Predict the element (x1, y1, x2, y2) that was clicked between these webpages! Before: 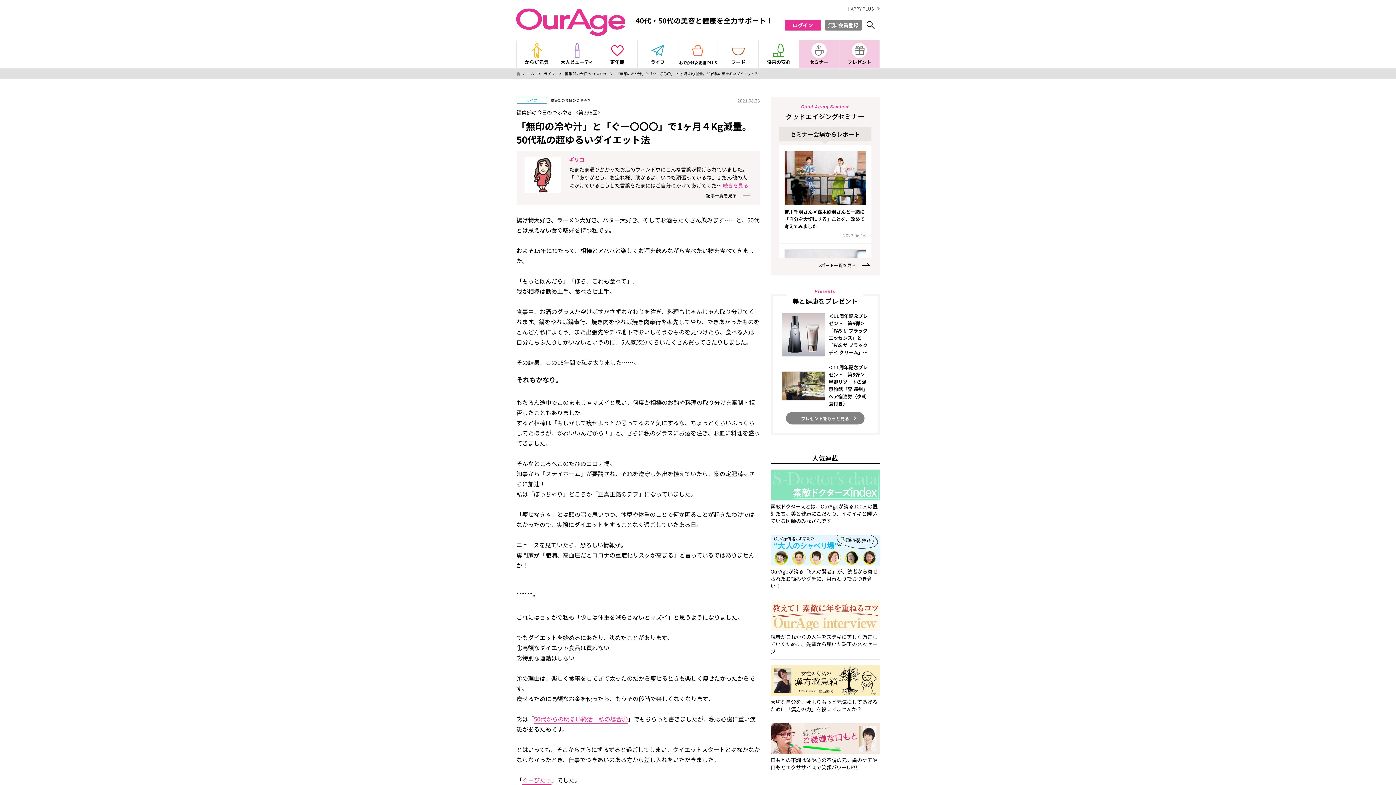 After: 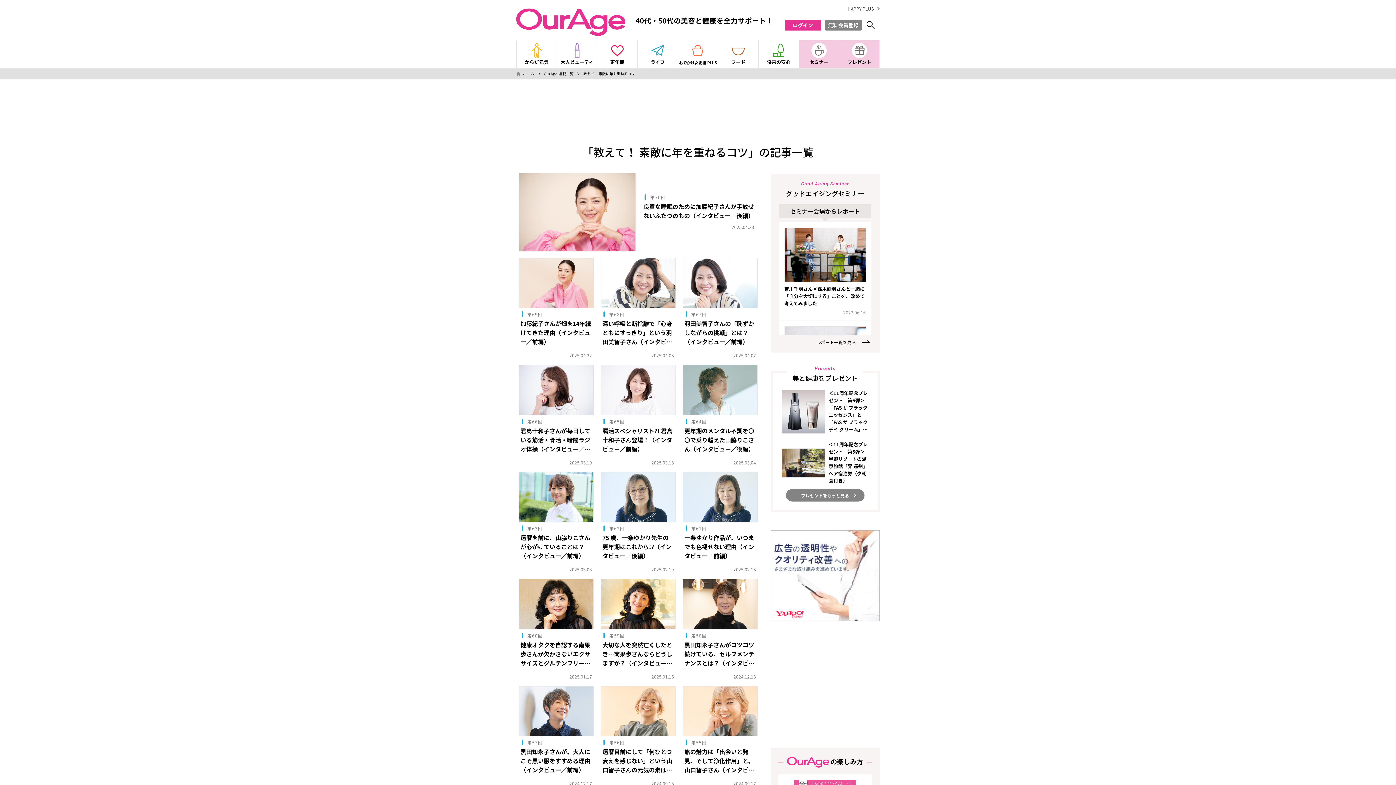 Action: label: 読者がこれからの人生をステキに美しく過ごしていくために、先輩から届いた珠玉のメッセージ bbox: (770, 600, 879, 659)